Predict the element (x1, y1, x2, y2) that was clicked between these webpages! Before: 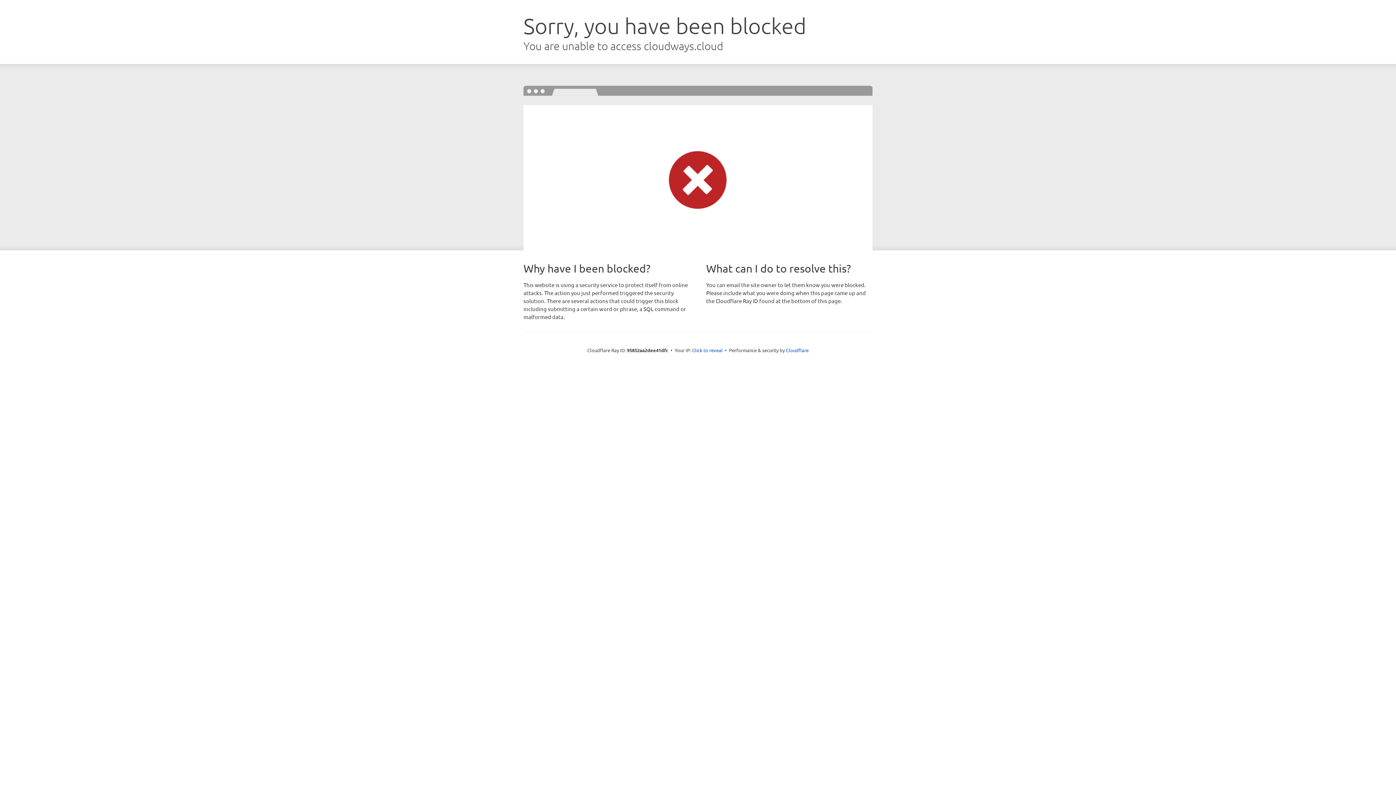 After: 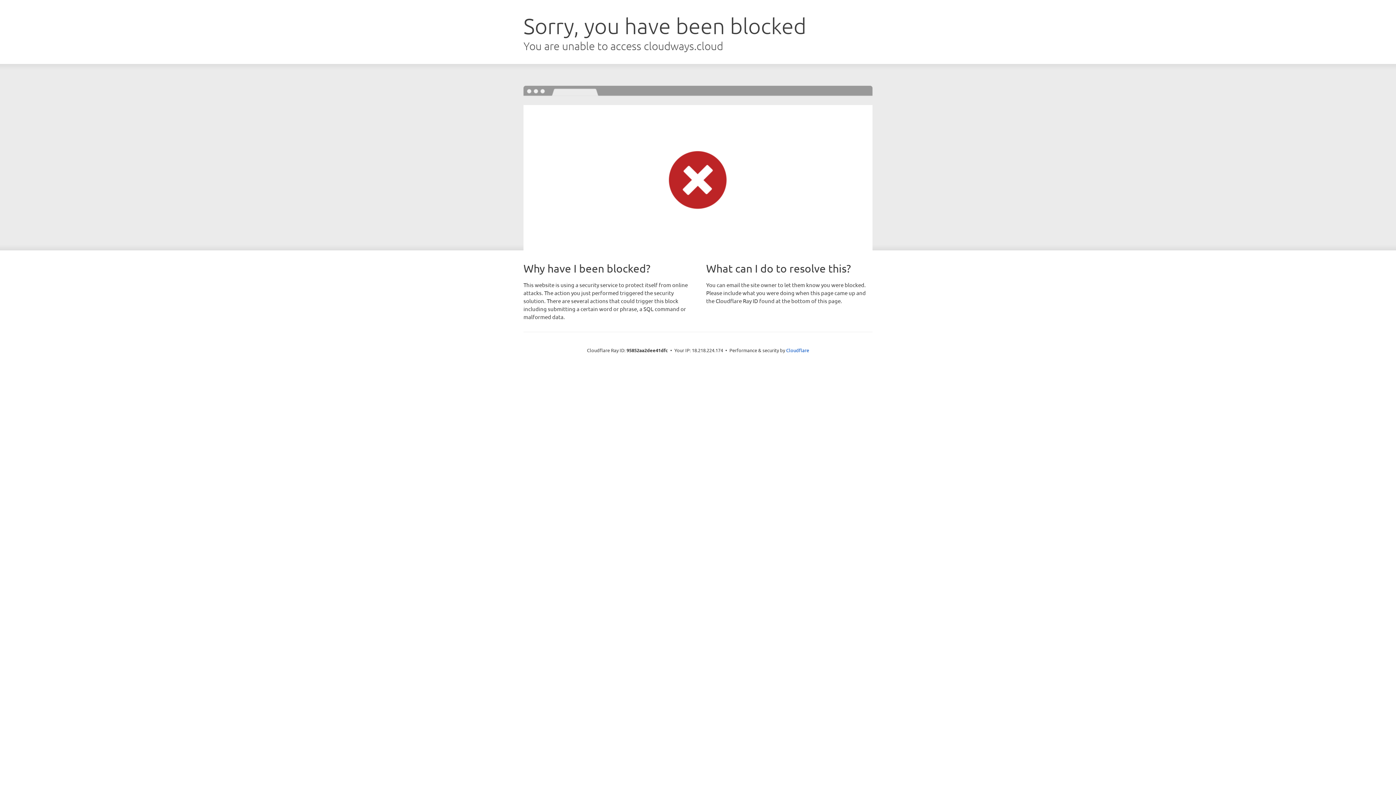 Action: label: Click to reveal bbox: (692, 346, 722, 353)